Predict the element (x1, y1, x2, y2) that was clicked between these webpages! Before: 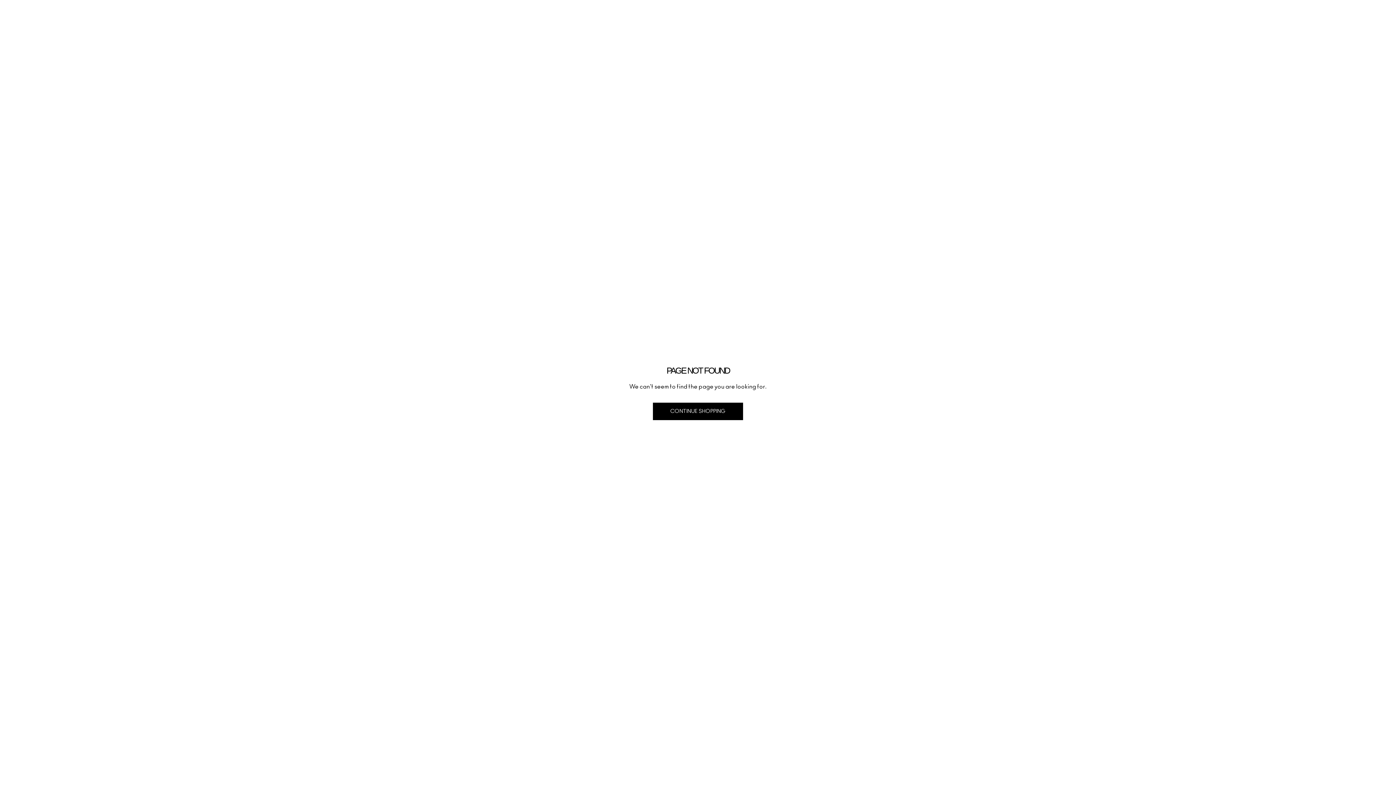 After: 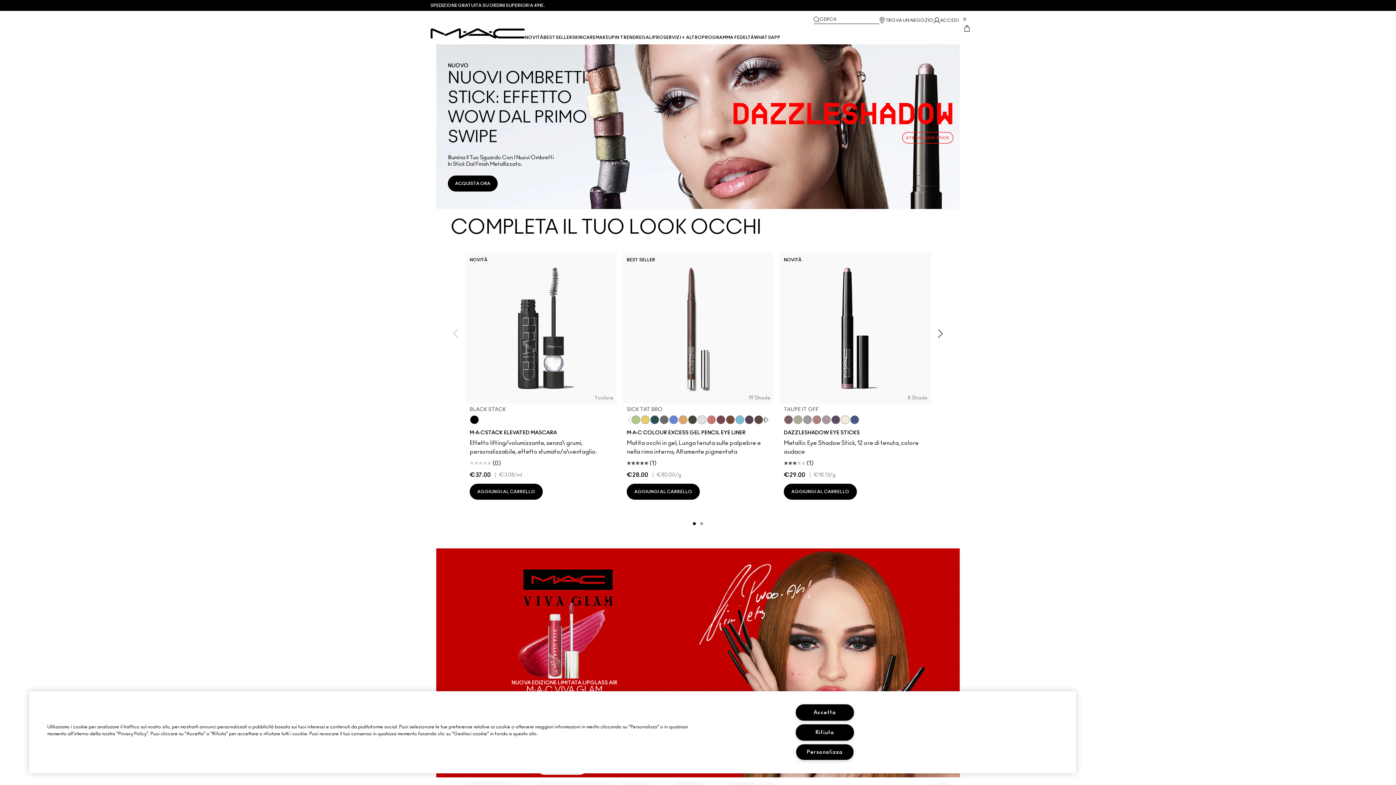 Action: bbox: (653, 402, 743, 420) label: CONTINUE SHOPPING